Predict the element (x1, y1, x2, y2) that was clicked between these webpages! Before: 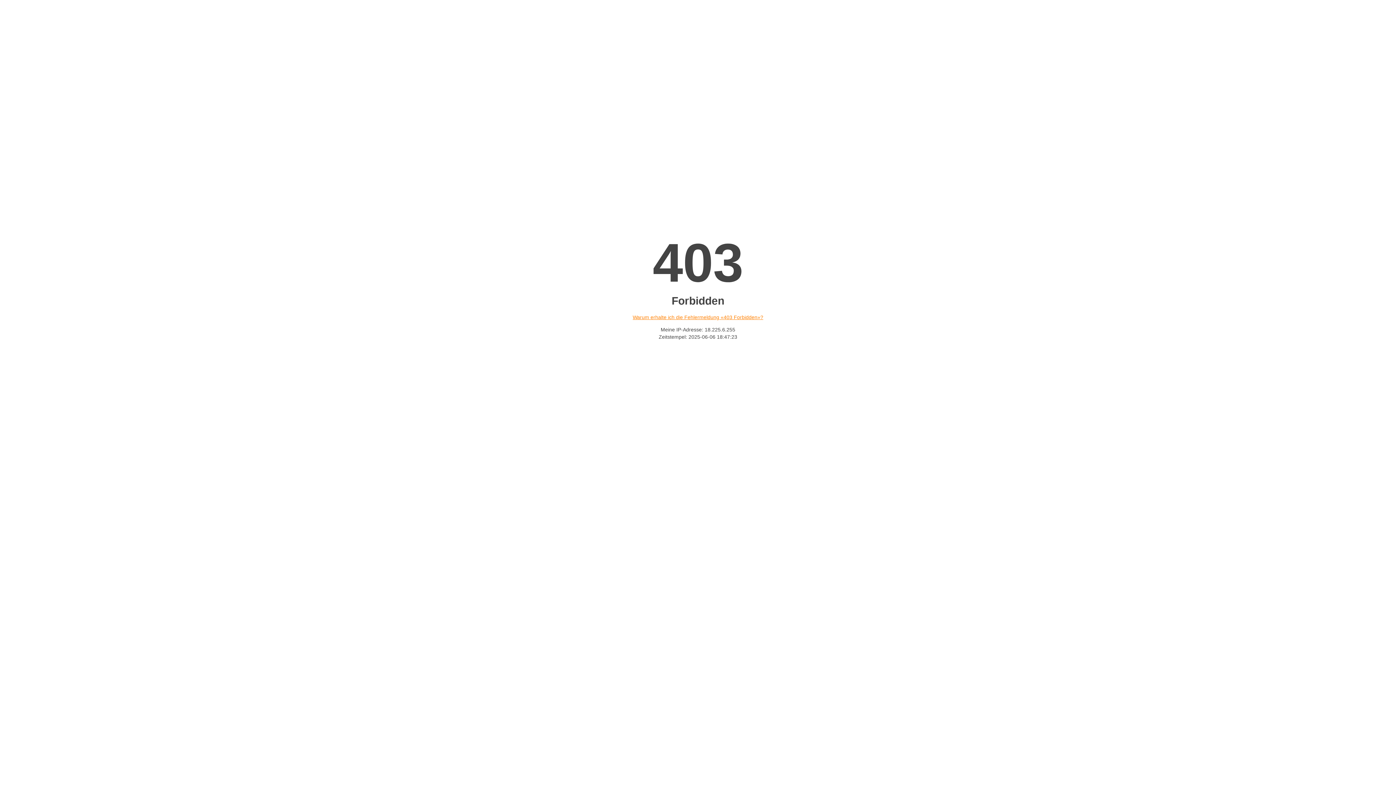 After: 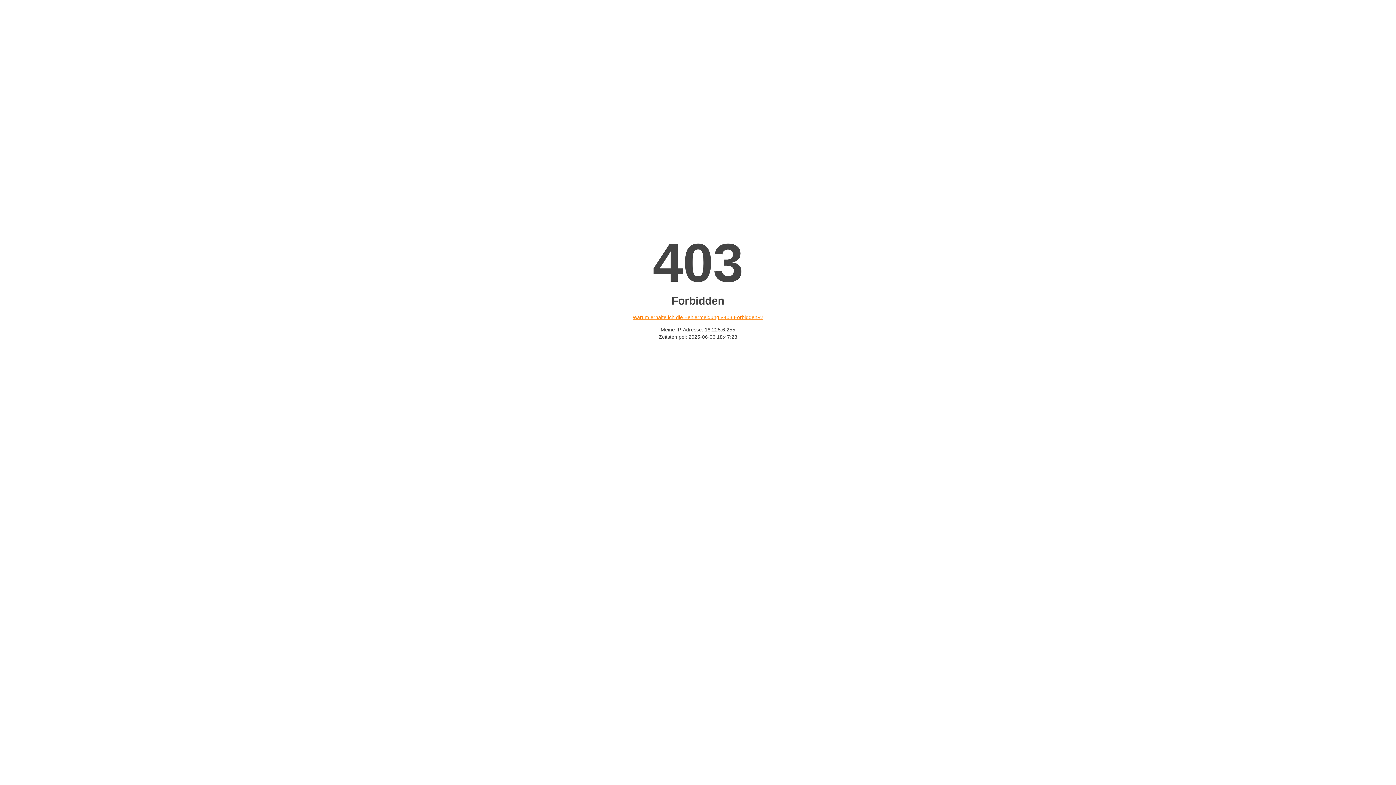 Action: label: Warum erhalte ich die Fehlermeldung «403 Forbidden»? bbox: (632, 314, 763, 320)